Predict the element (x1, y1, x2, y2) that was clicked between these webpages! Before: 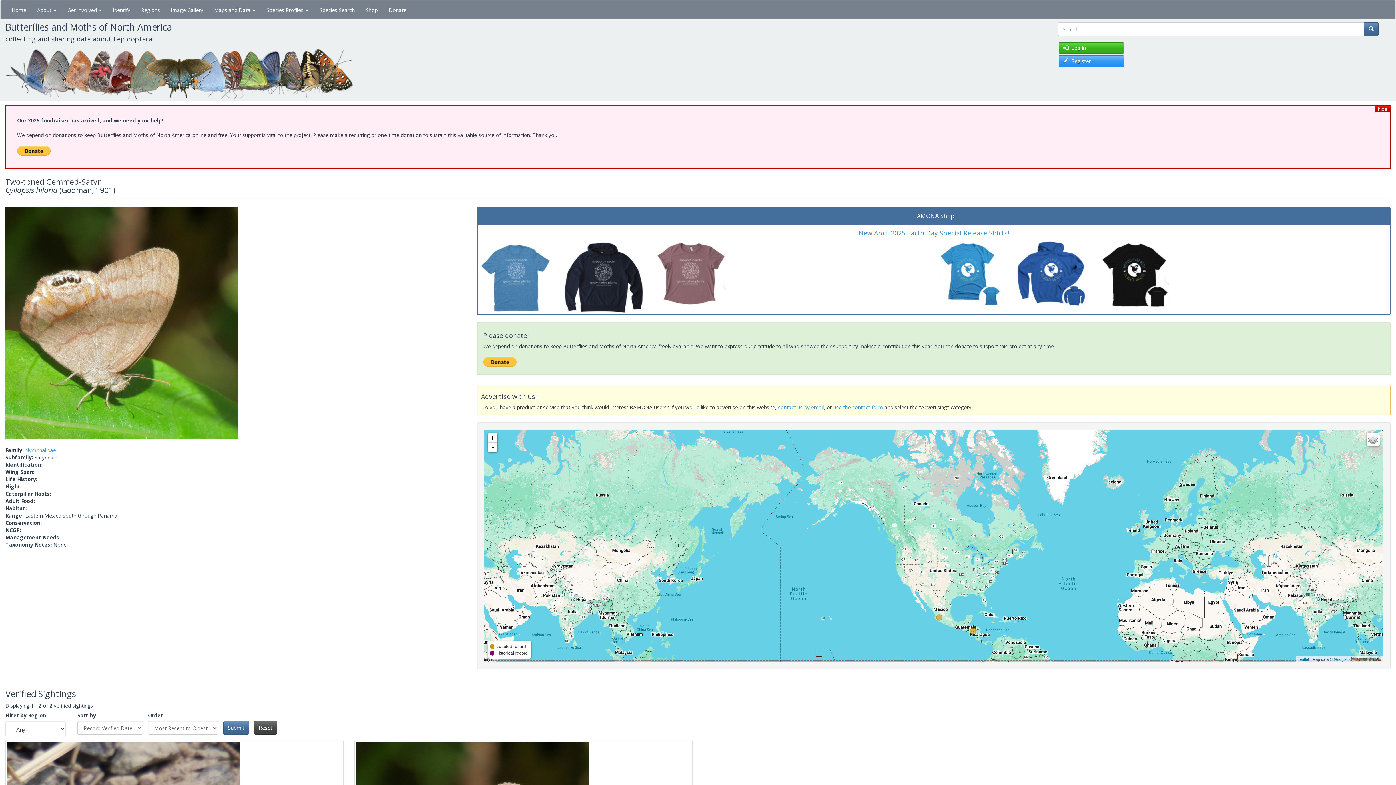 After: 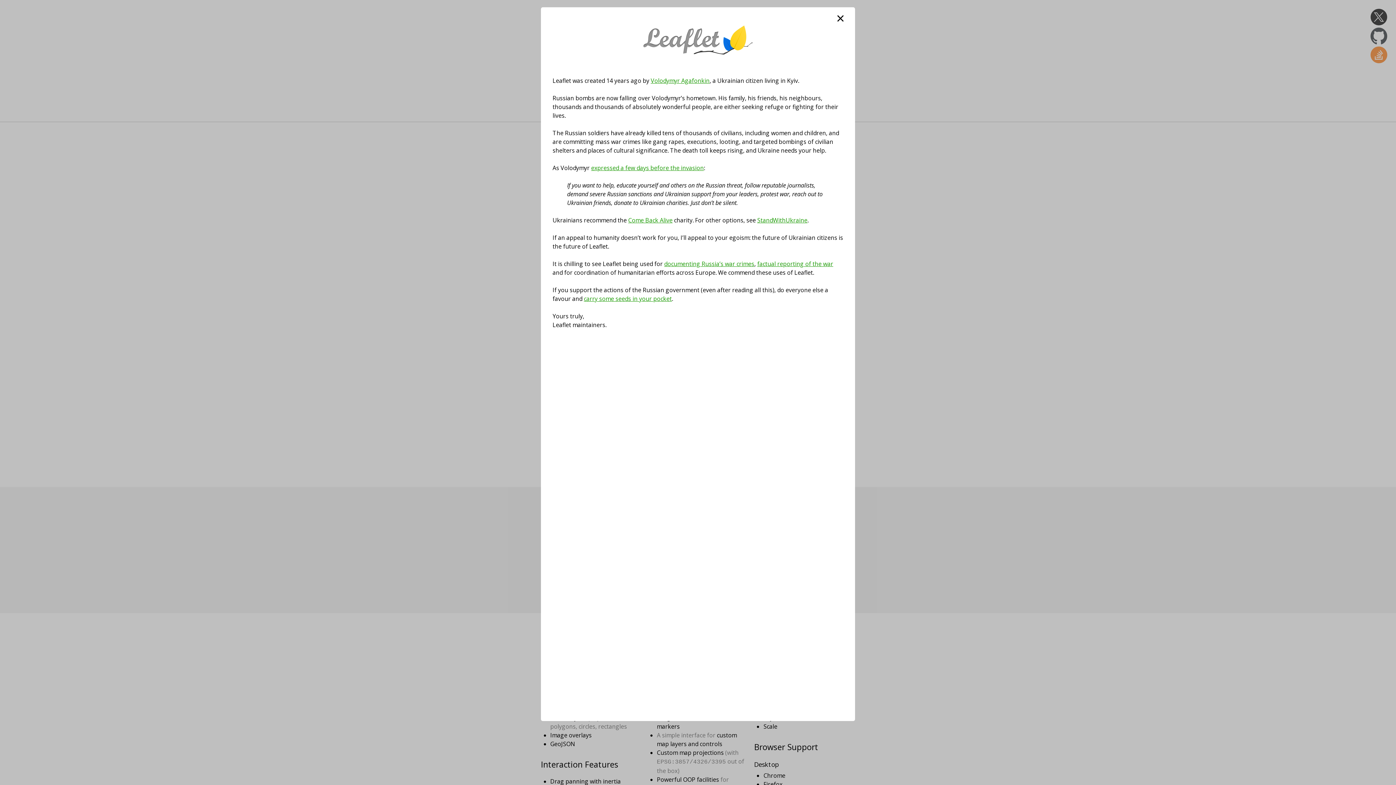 Action: label: Leaflet bbox: (1297, 657, 1309, 661)